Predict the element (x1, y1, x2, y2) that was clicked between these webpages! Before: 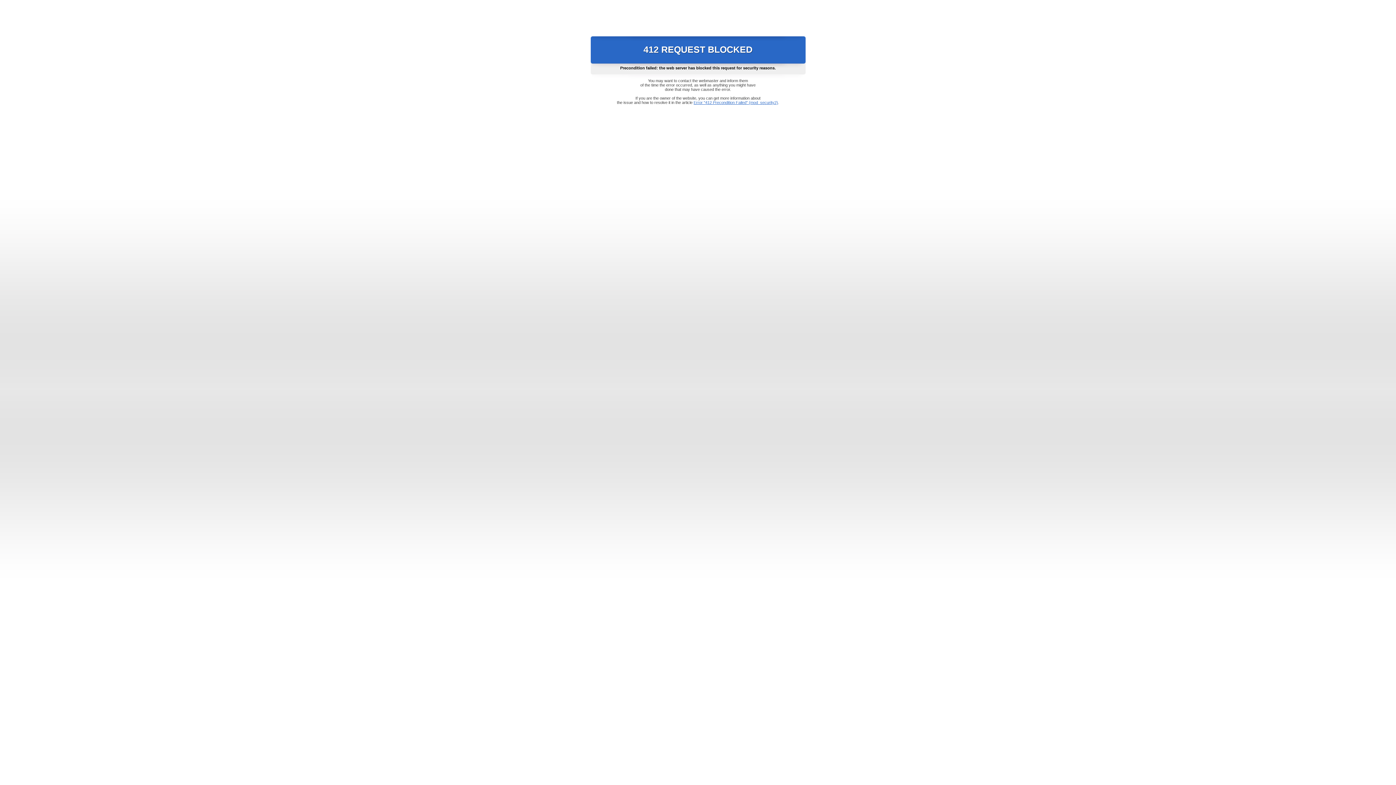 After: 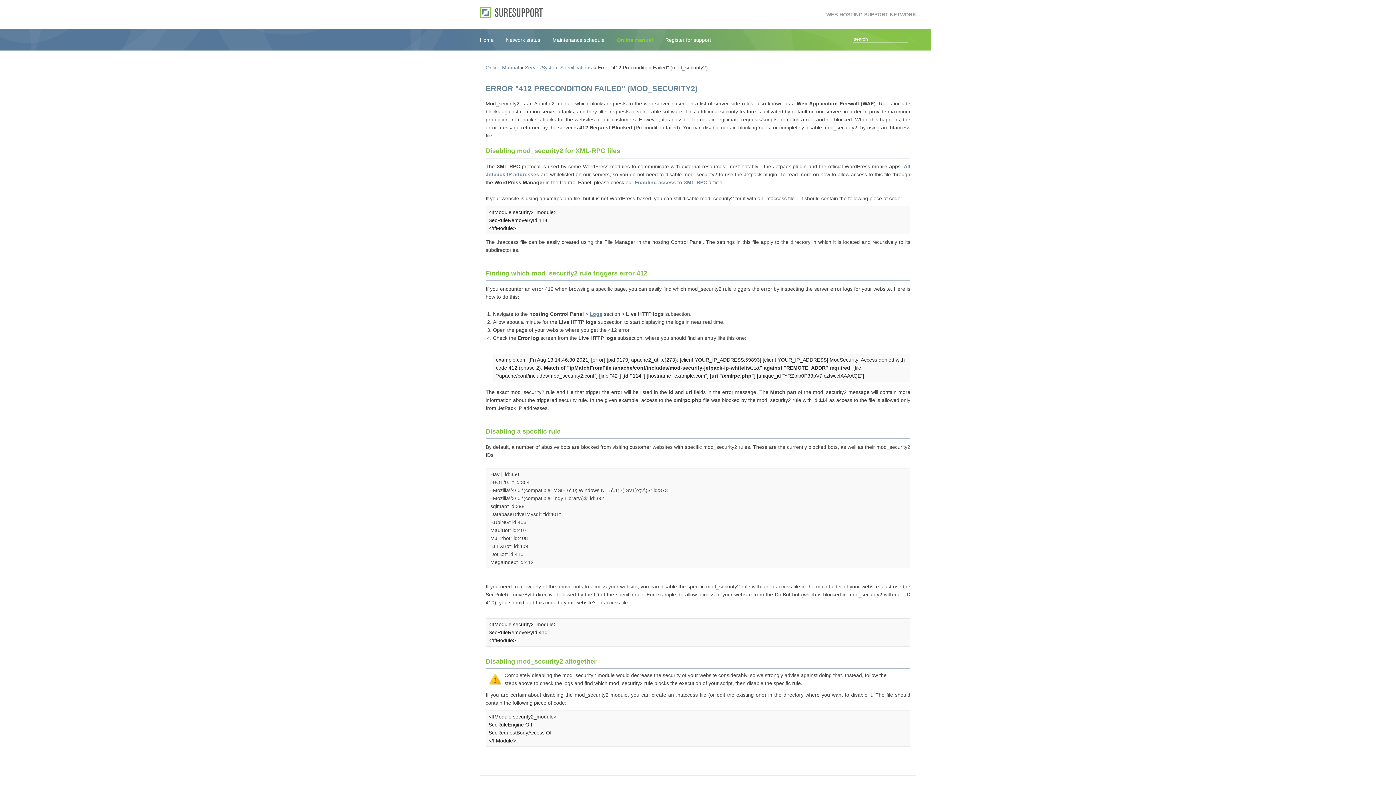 Action: label: Error "412 Precondition Failed" (mod_security2) bbox: (693, 100, 778, 104)